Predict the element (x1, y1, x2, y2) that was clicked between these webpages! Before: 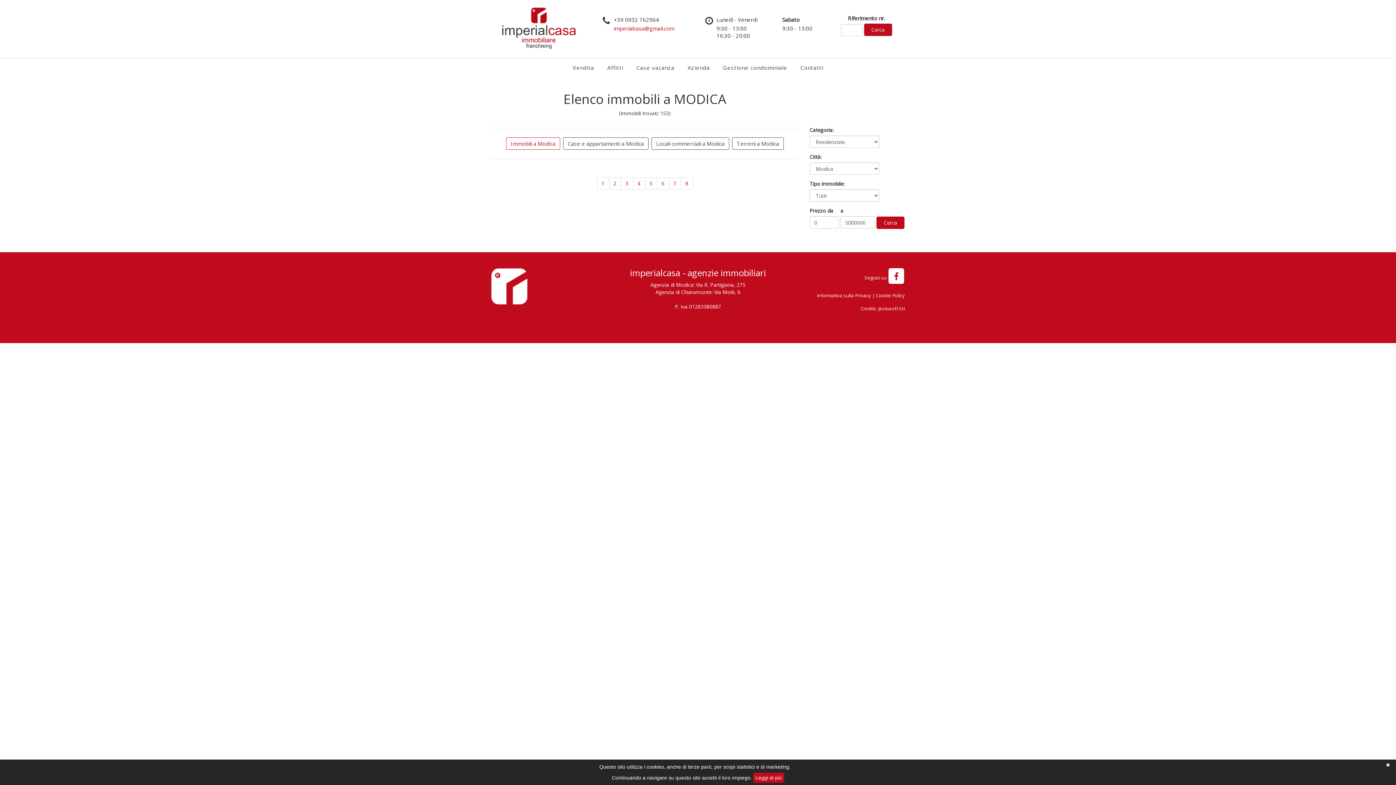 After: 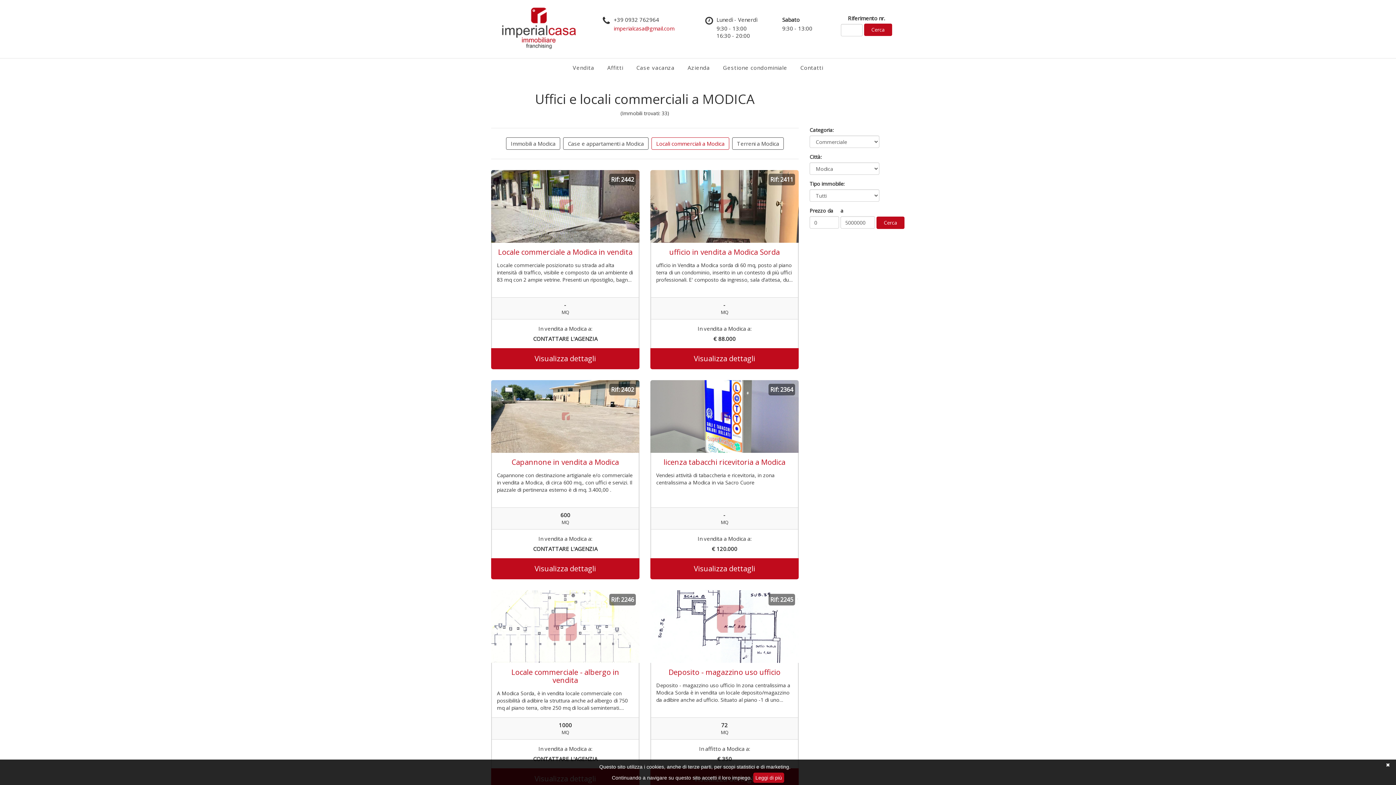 Action: label: Locali commerciali a Modica bbox: (656, 140, 724, 147)